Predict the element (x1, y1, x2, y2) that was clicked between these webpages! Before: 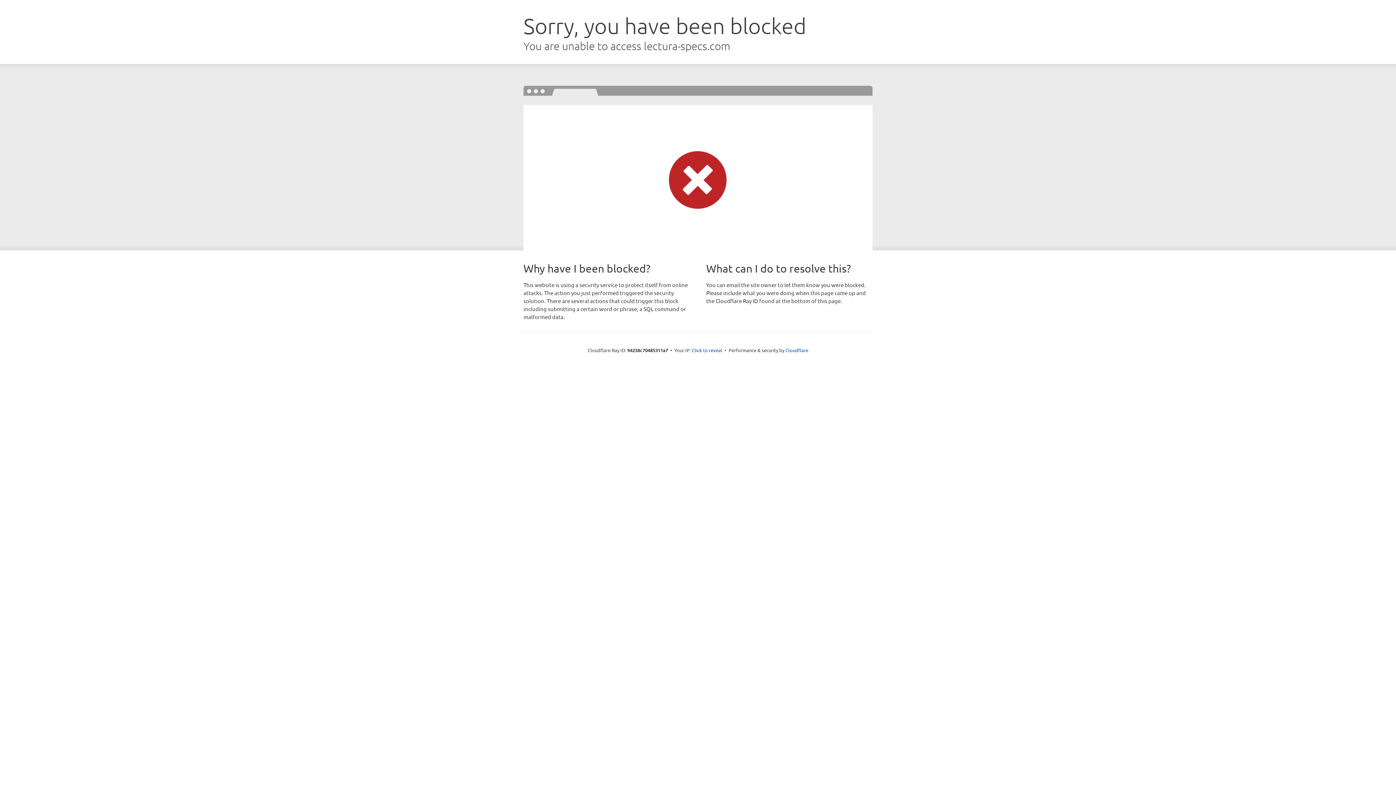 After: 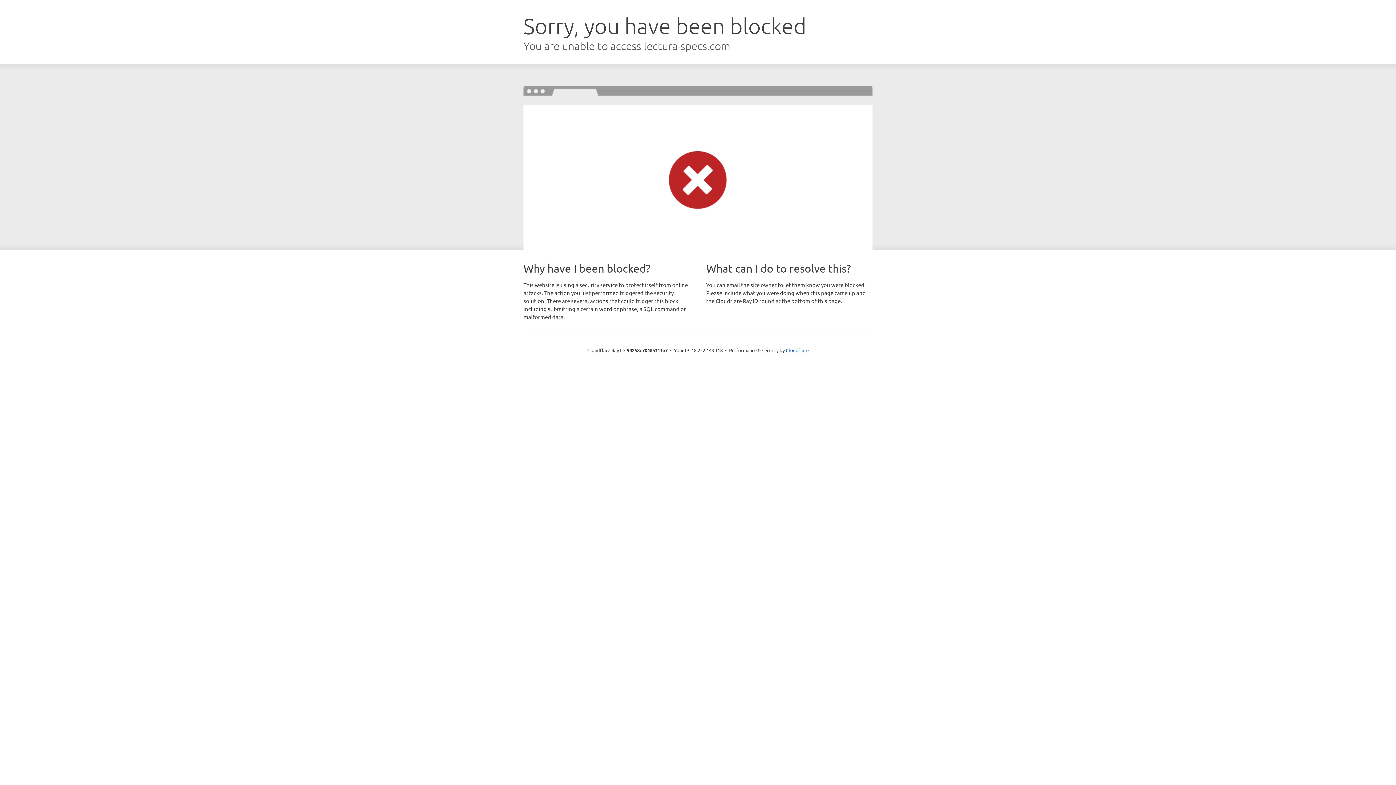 Action: bbox: (692, 346, 722, 353) label: Click to reveal